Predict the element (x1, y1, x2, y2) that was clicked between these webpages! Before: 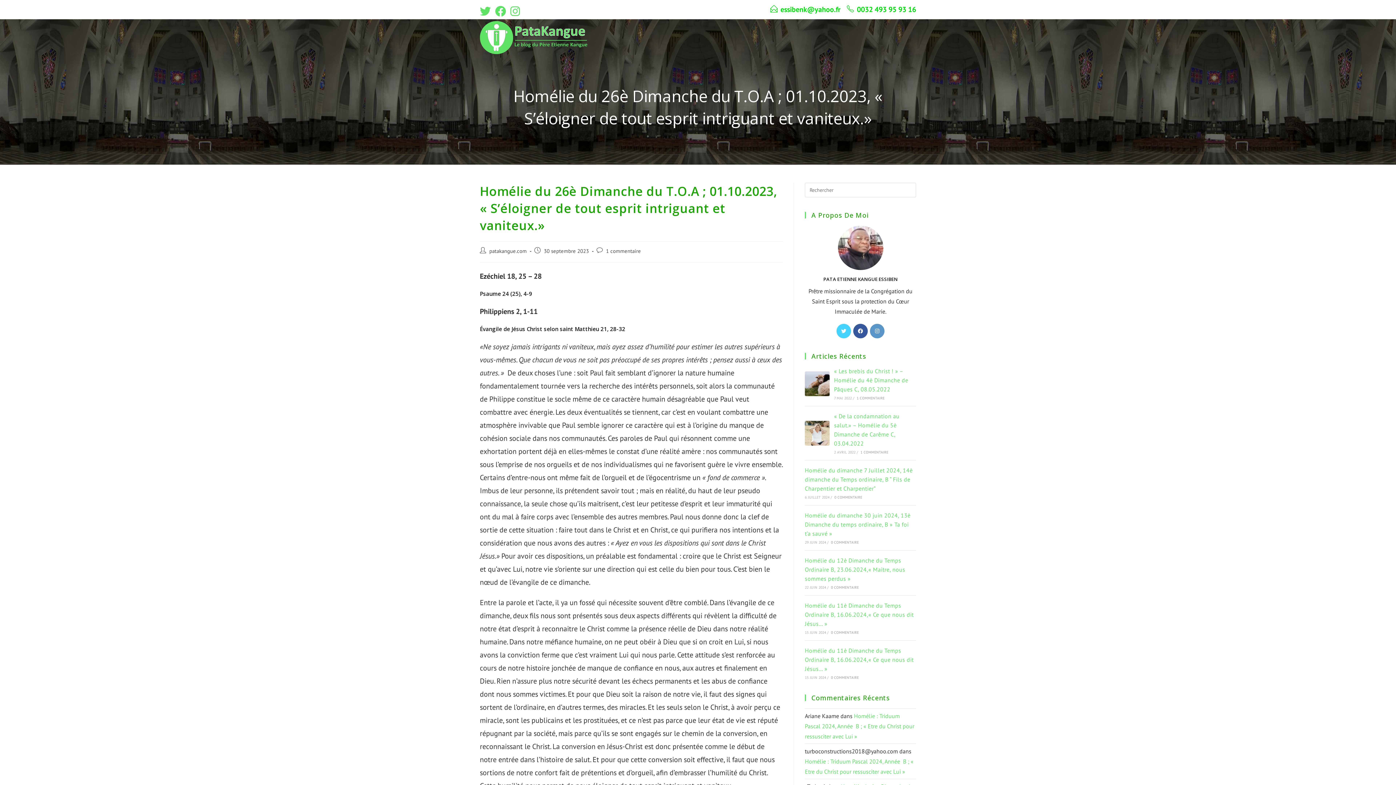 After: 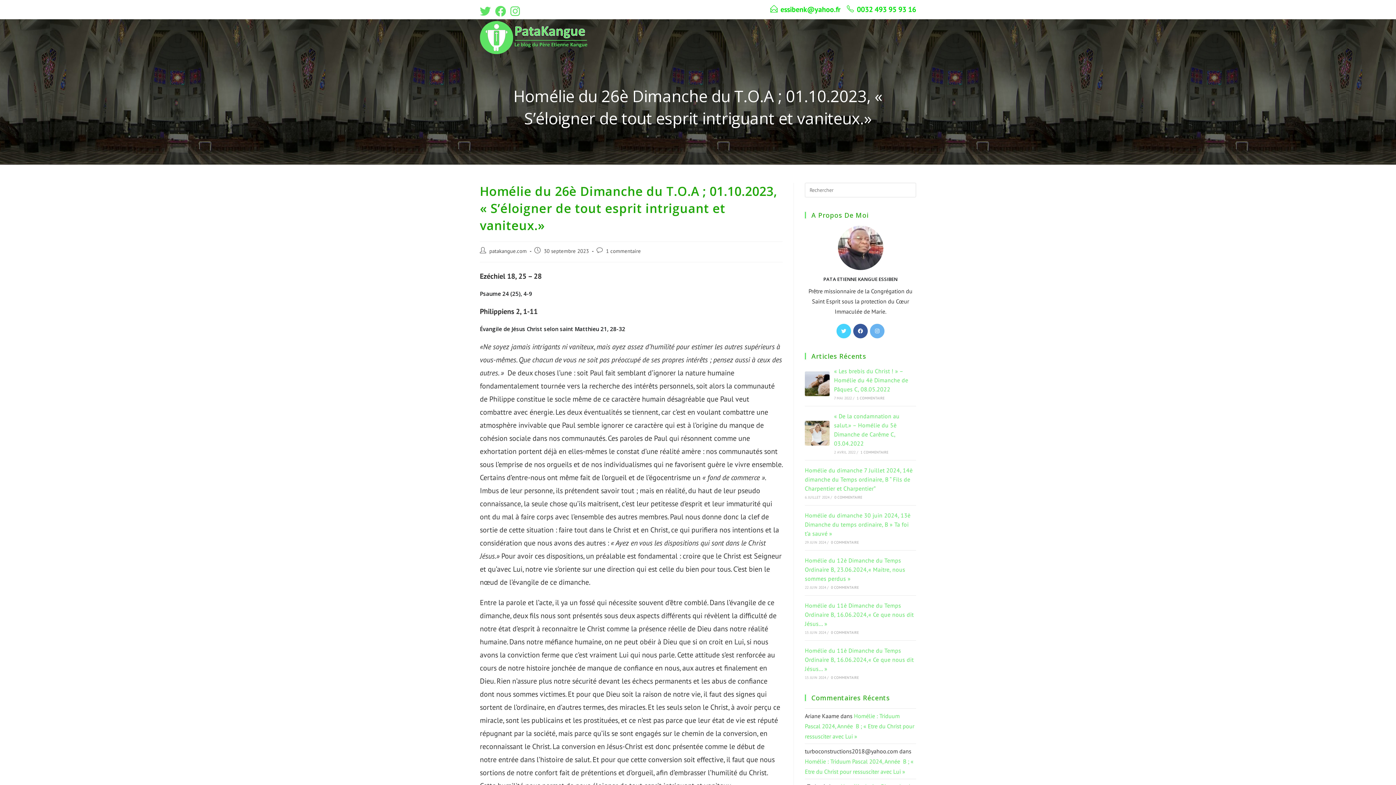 Action: label: Instagram bbox: (870, 324, 884, 338)